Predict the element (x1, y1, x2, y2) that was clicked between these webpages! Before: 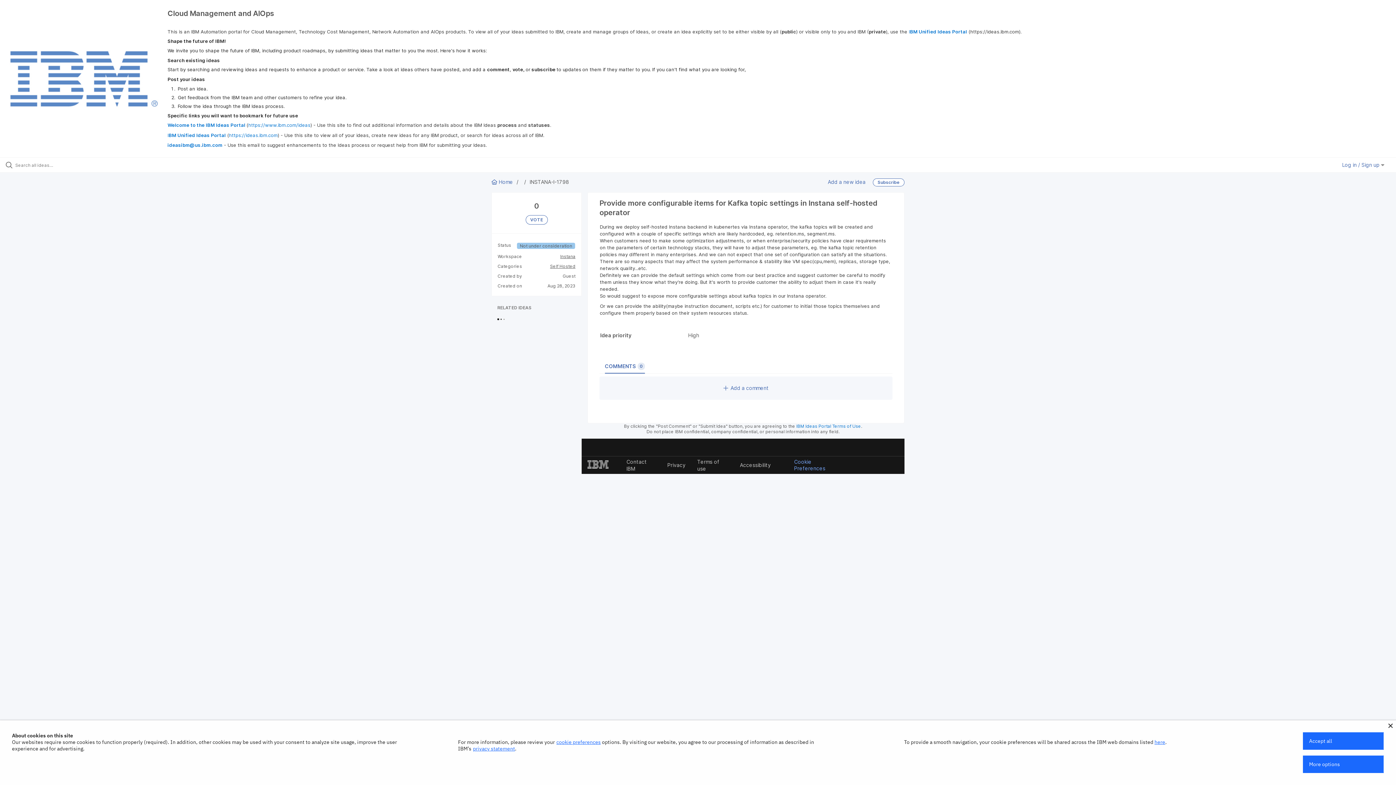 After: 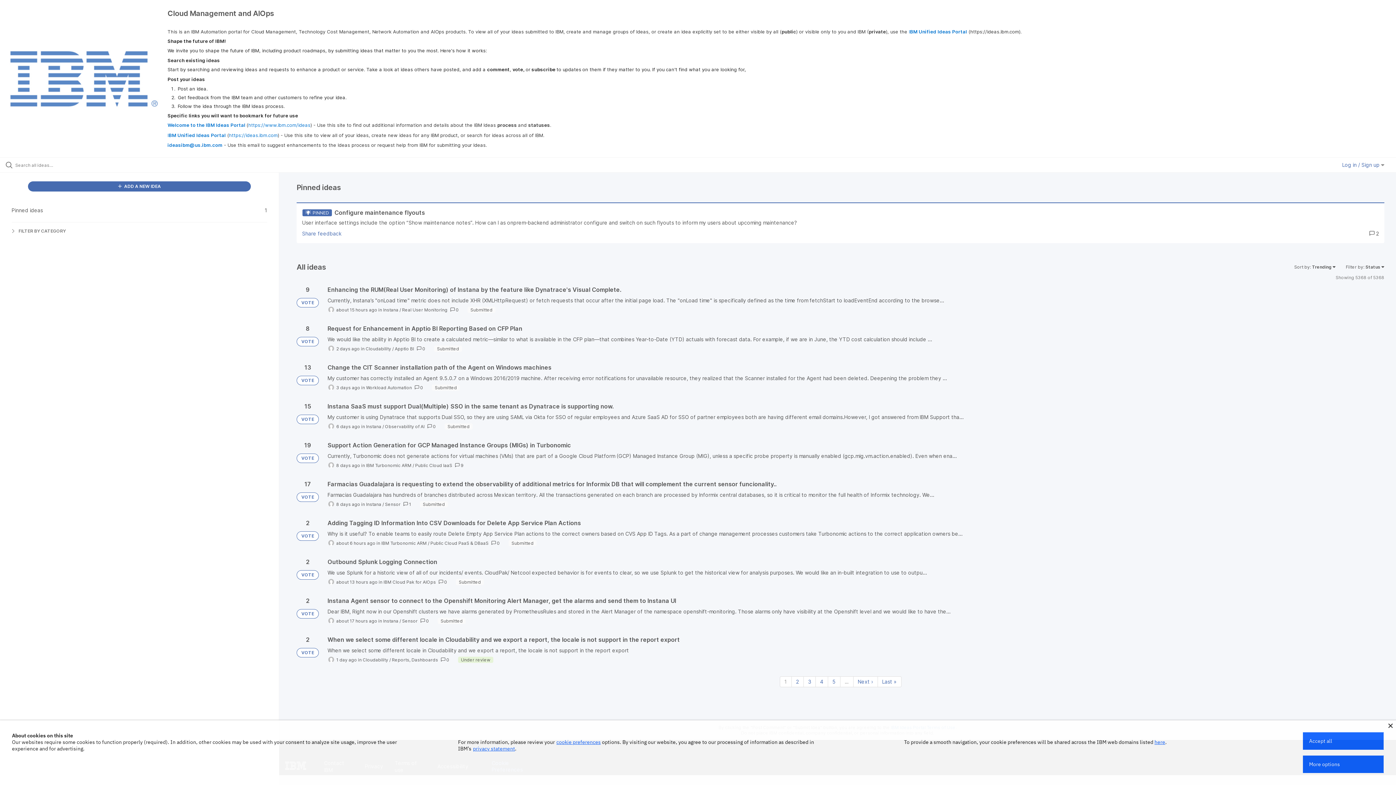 Action: bbox: (491, 178, 514, 185) label:  Home 